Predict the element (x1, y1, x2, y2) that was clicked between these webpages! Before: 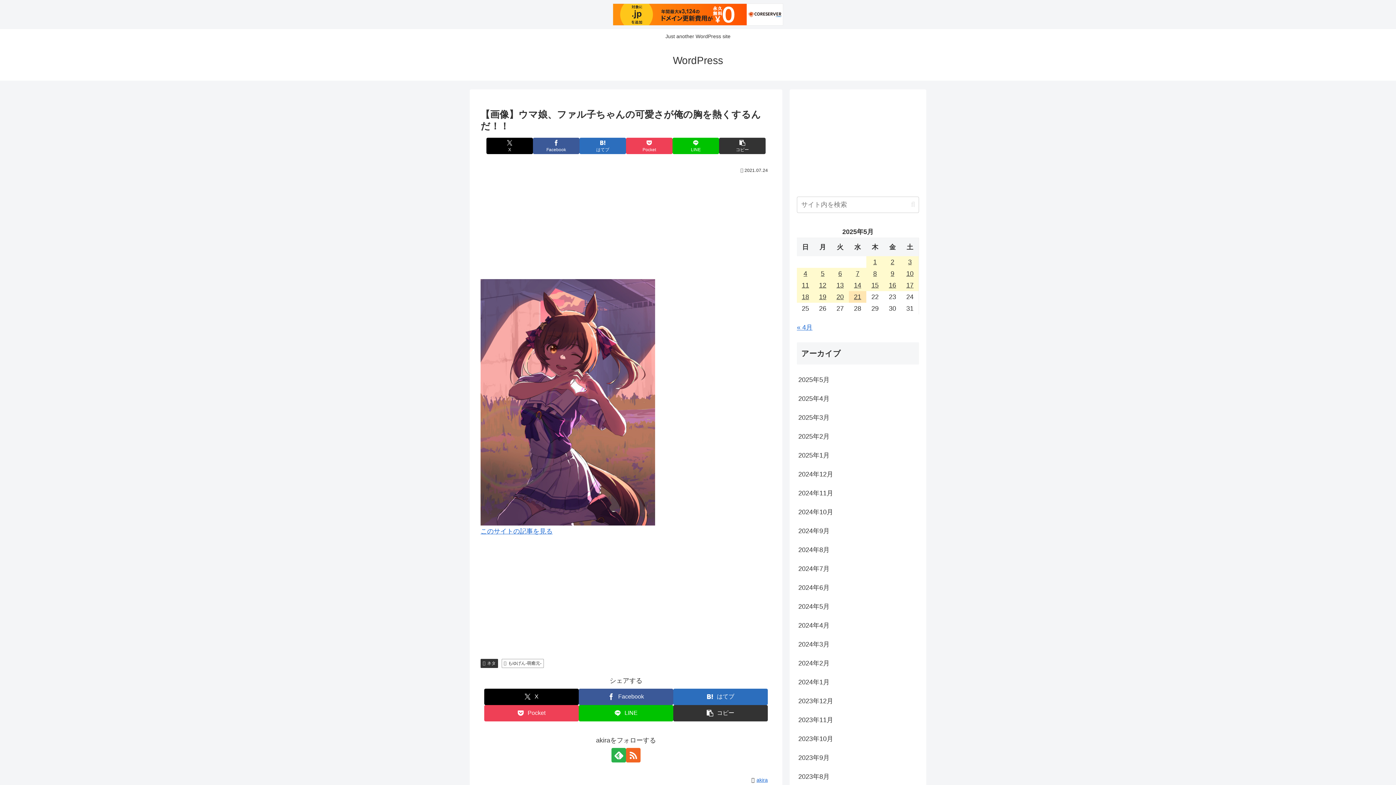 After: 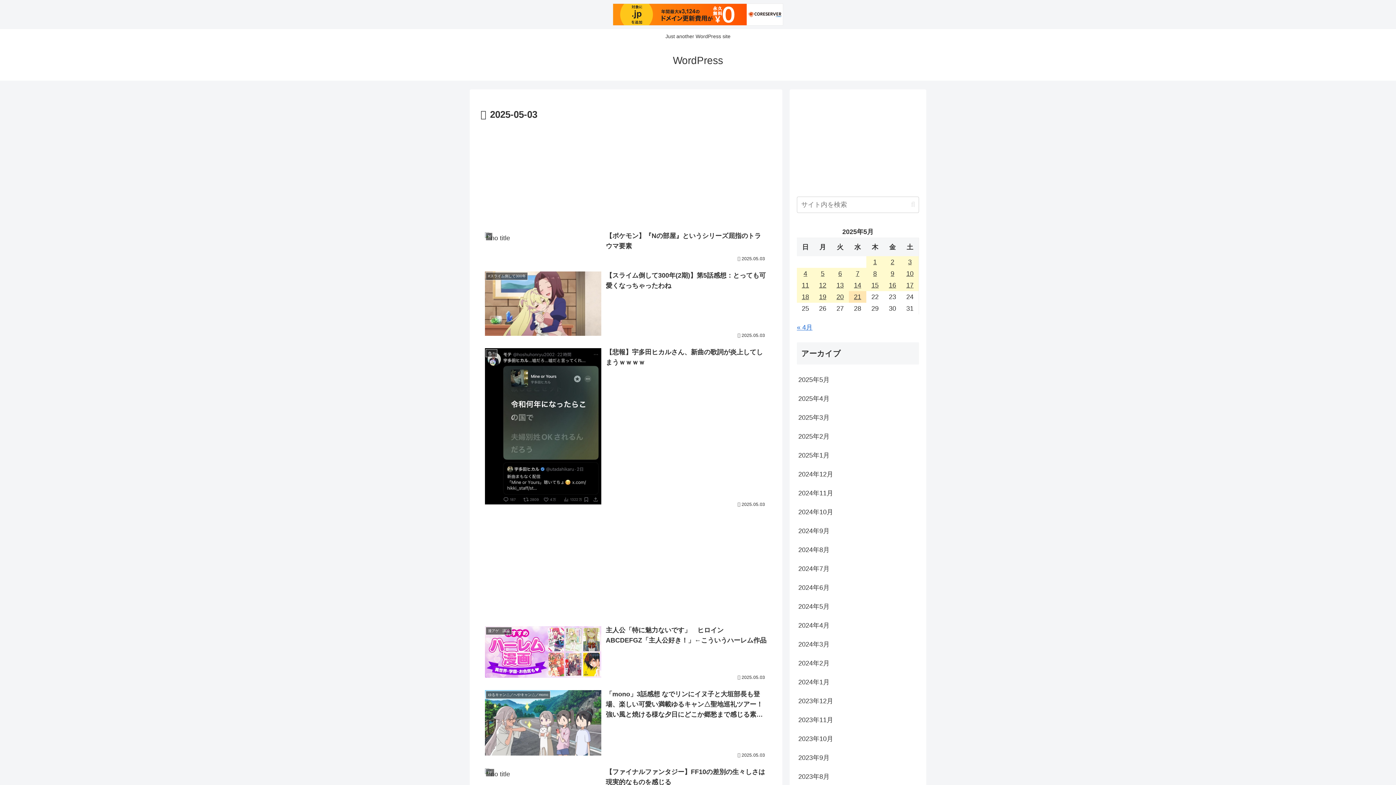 Action: label: 2025年5月3日 に投稿を公開 bbox: (901, 256, 918, 267)